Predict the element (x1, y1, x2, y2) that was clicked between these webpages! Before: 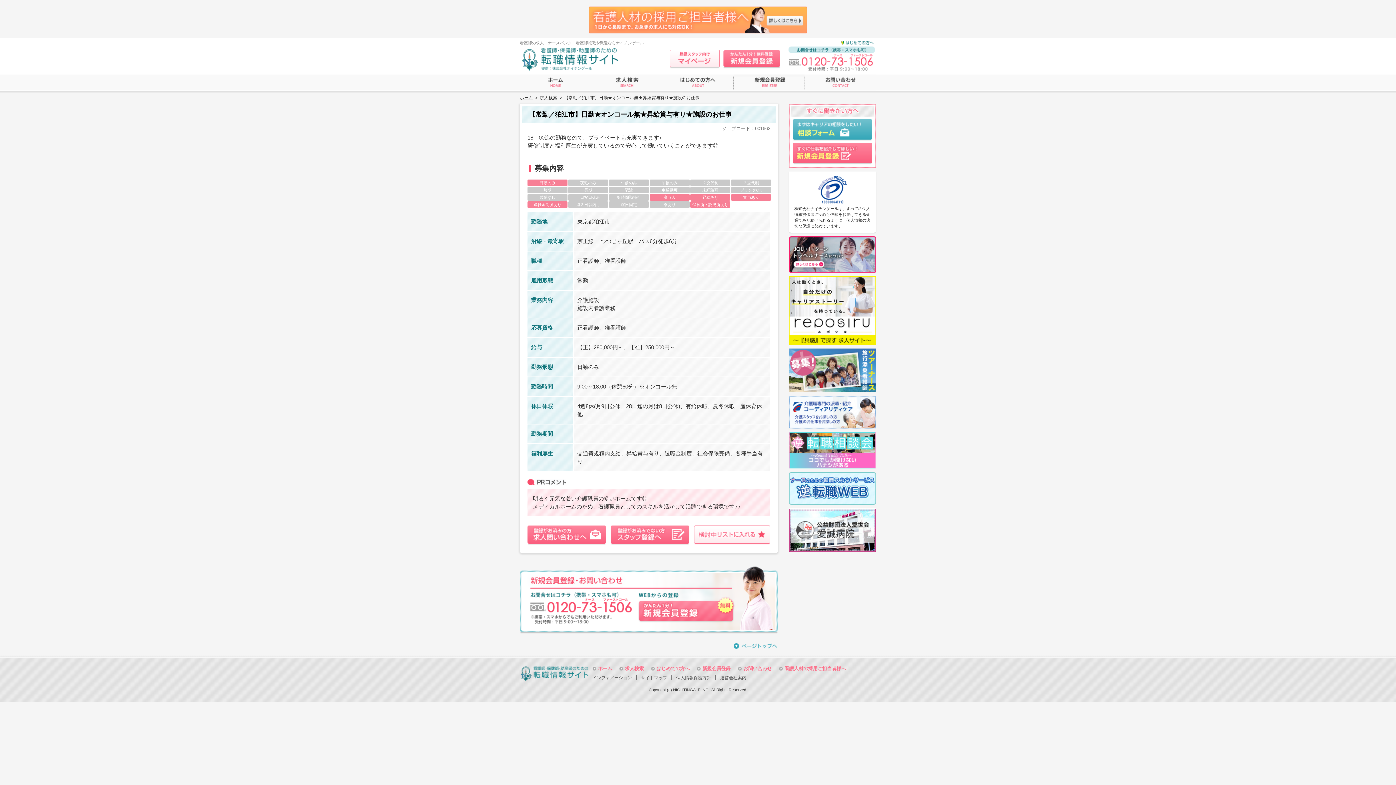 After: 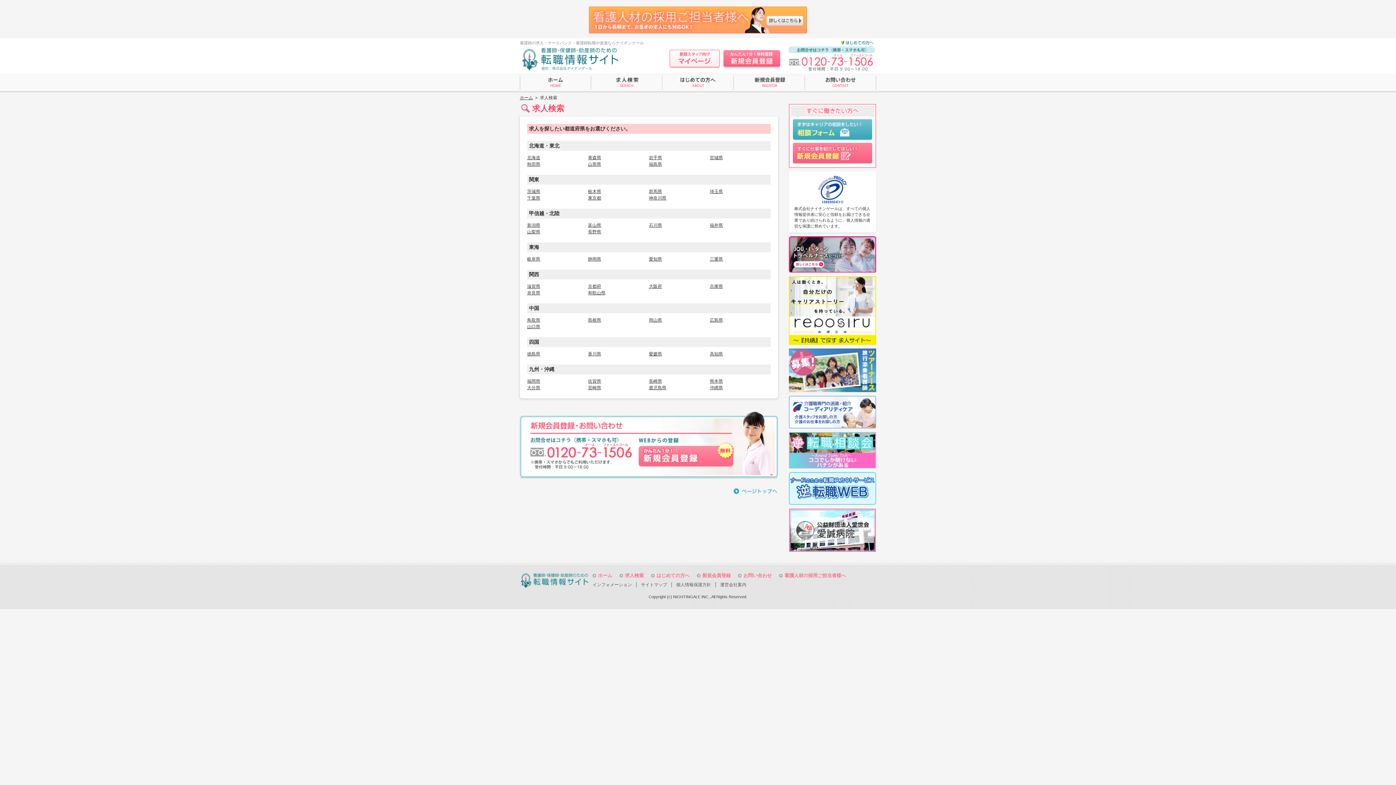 Action: bbox: (619, 666, 644, 671) label: 求人検索